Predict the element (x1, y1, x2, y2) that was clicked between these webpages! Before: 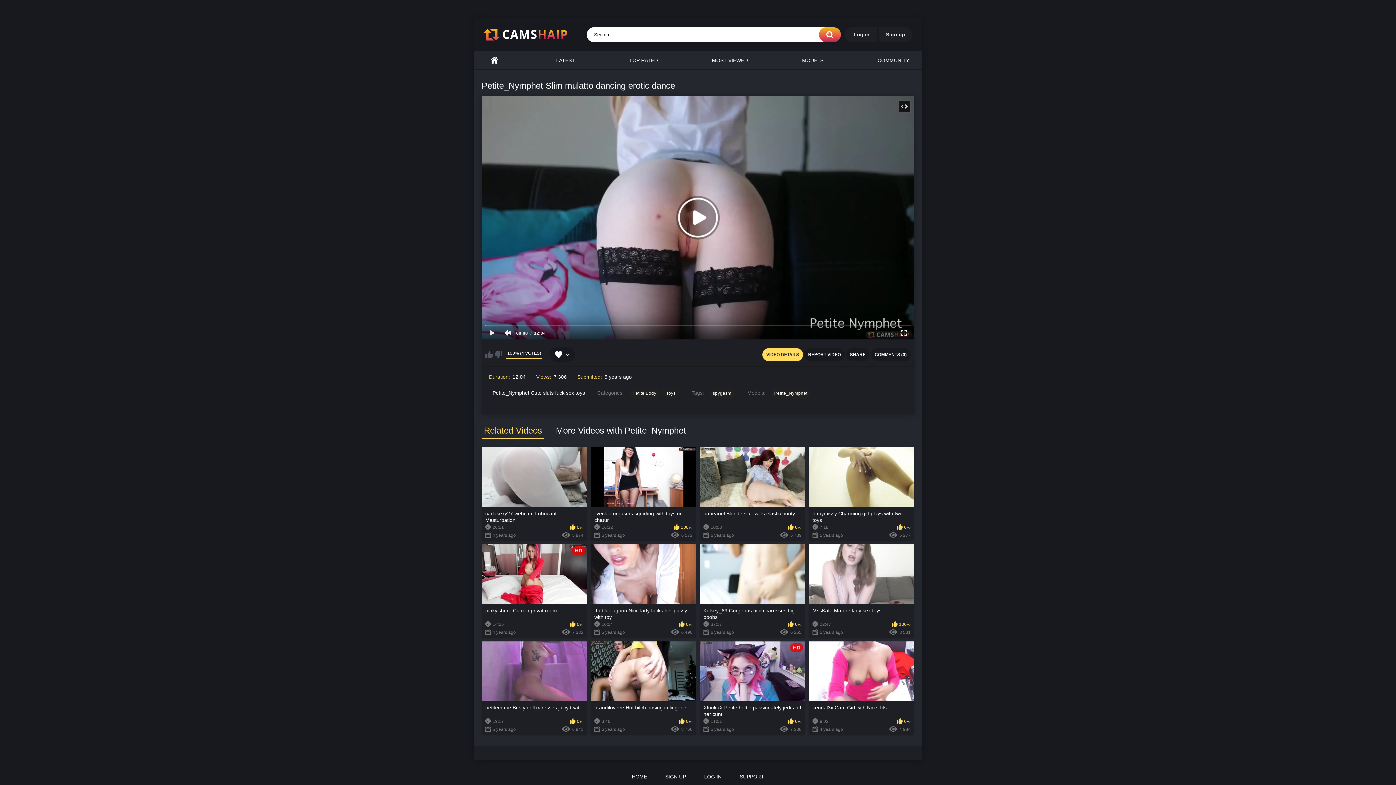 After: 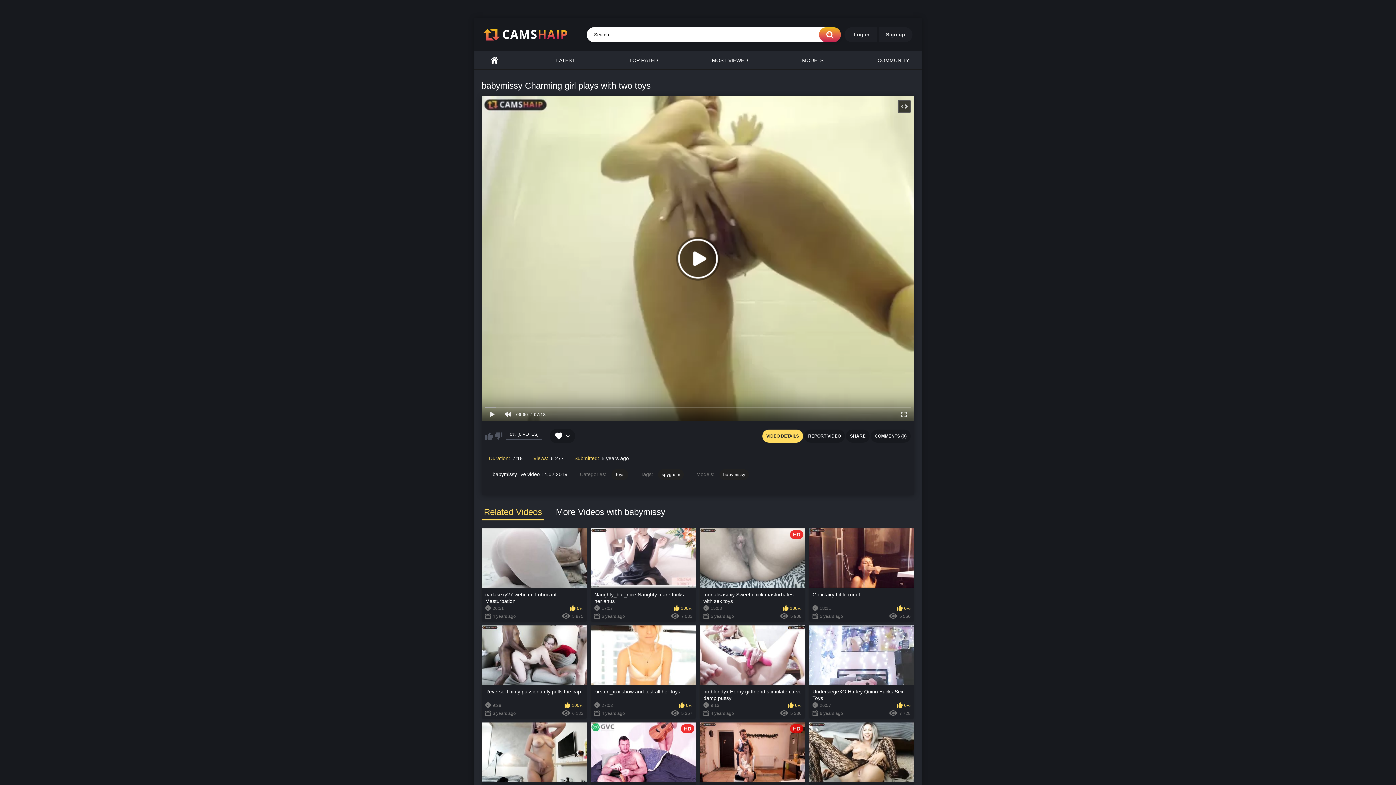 Action: label: babymissy Charming girl plays with two toys
7:18
0%
5 years ago
6 277 bbox: (809, 447, 914, 540)